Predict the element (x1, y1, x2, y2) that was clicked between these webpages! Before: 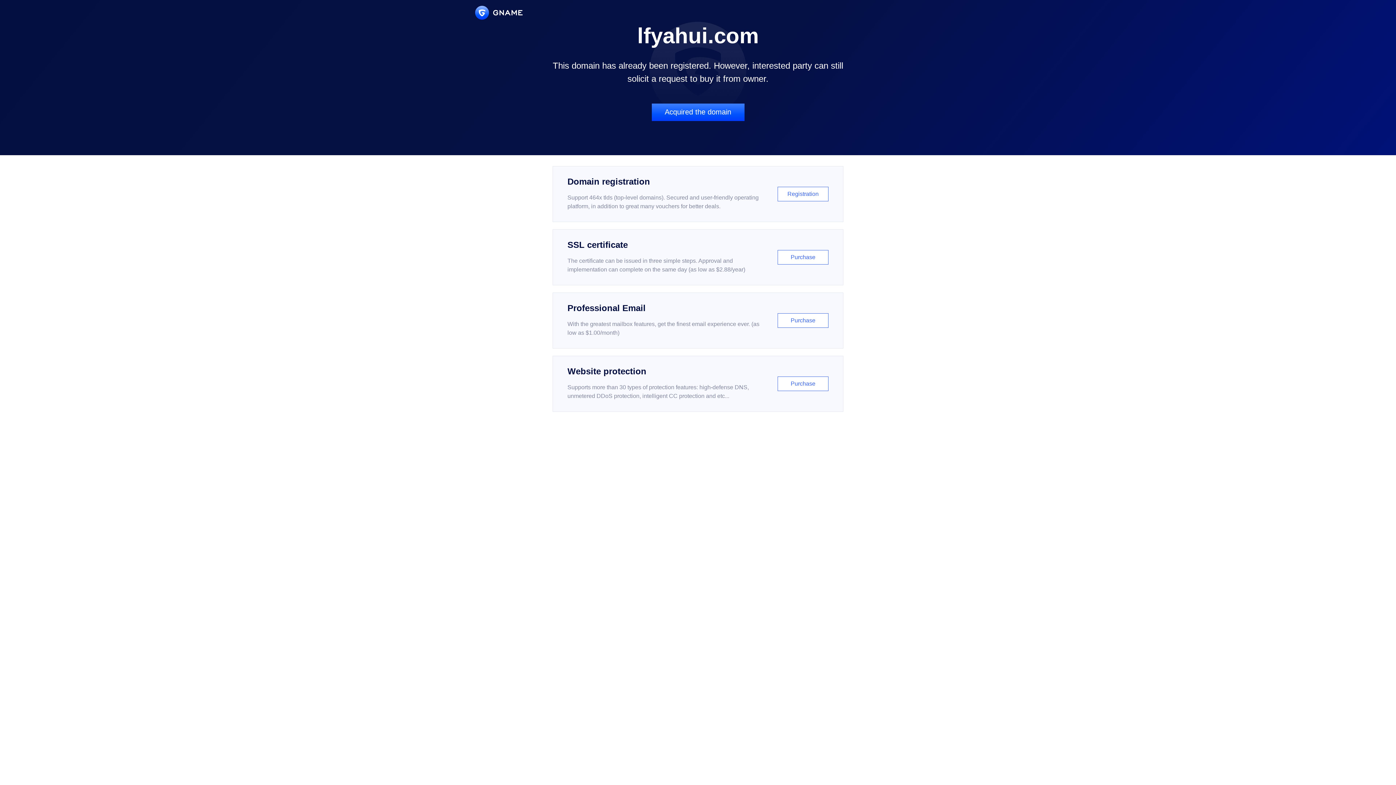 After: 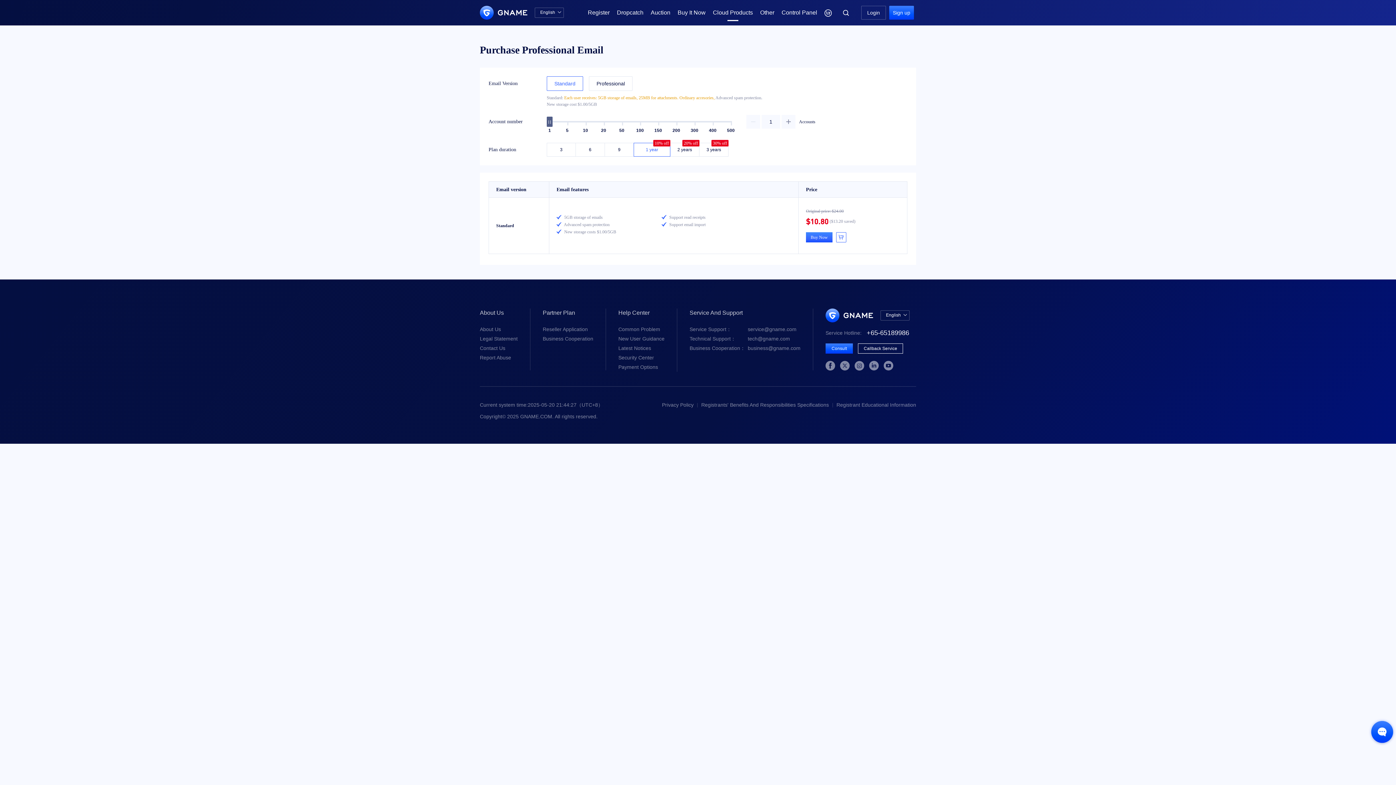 Action: bbox: (552, 292, 843, 348) label: Professional Email

With the greatest mailbox features, get the finest email experience ever. (as low as $1.00/month)

Purchase